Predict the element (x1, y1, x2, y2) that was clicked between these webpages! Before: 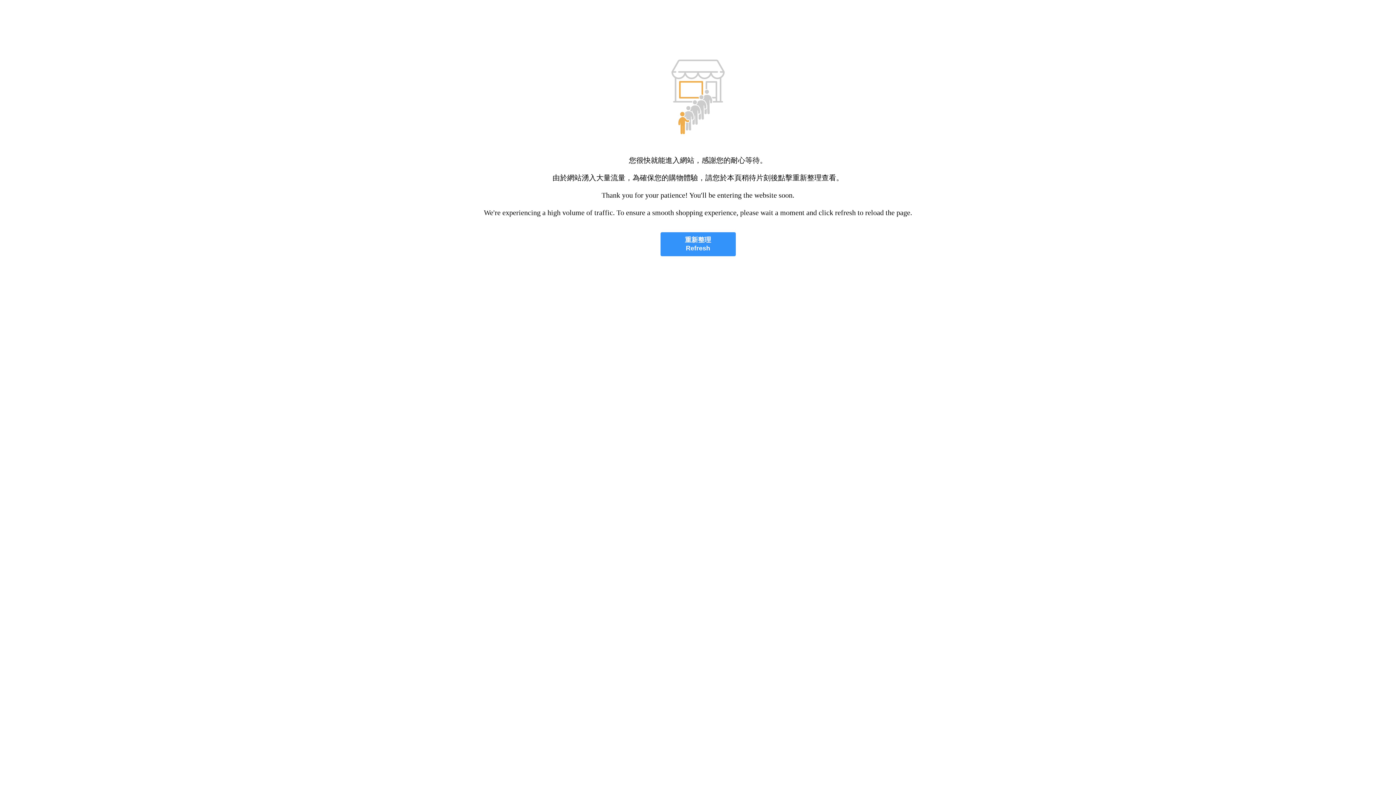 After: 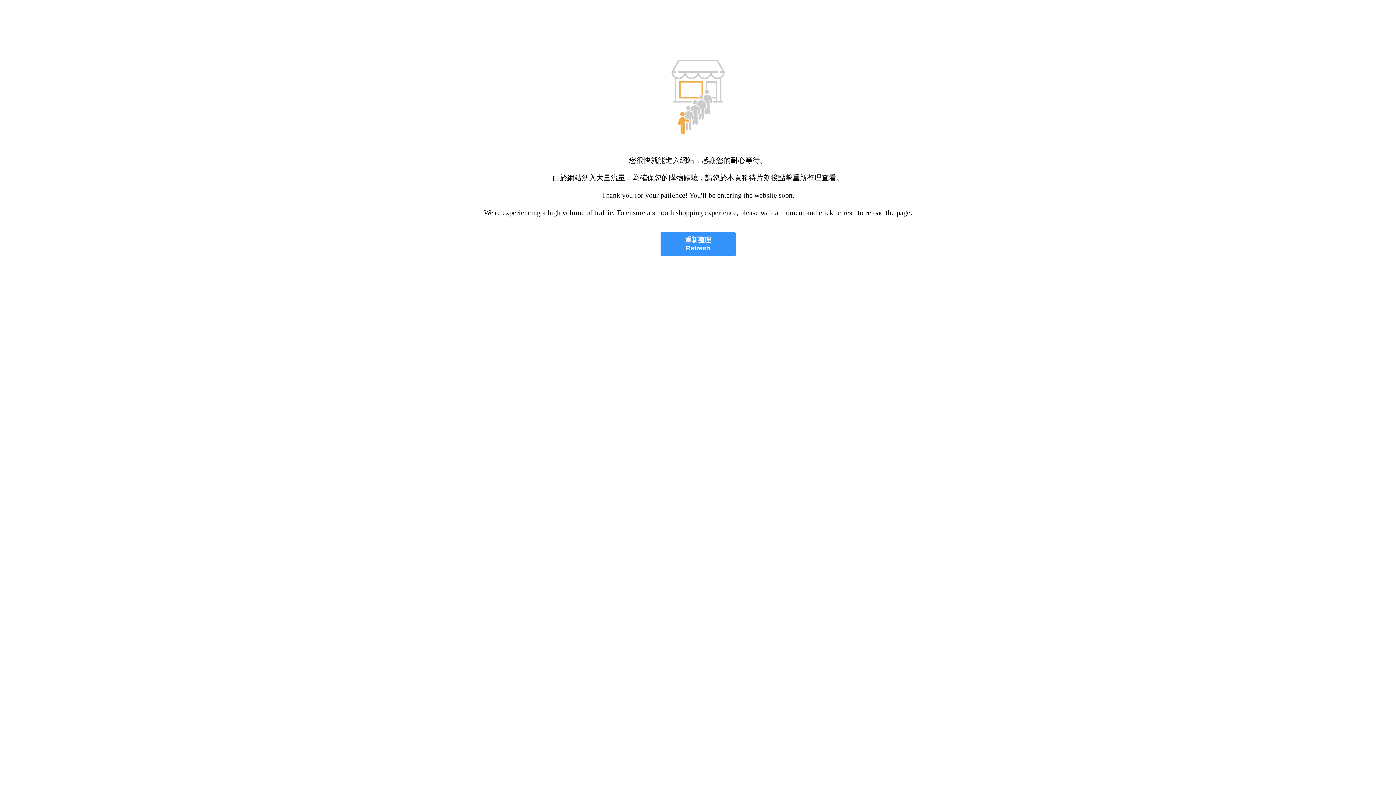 Action: bbox: (660, 232, 735, 256) label: 重新整理
Refresh